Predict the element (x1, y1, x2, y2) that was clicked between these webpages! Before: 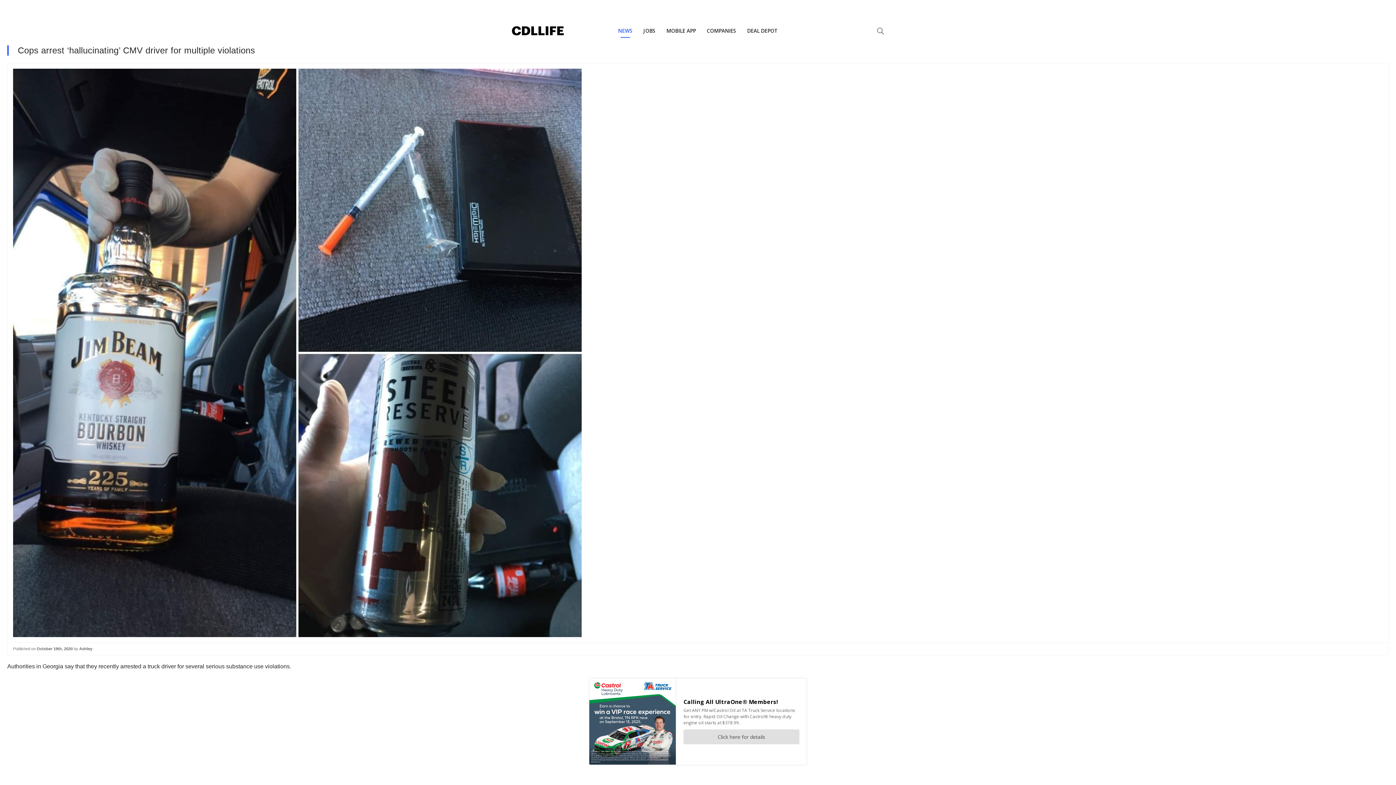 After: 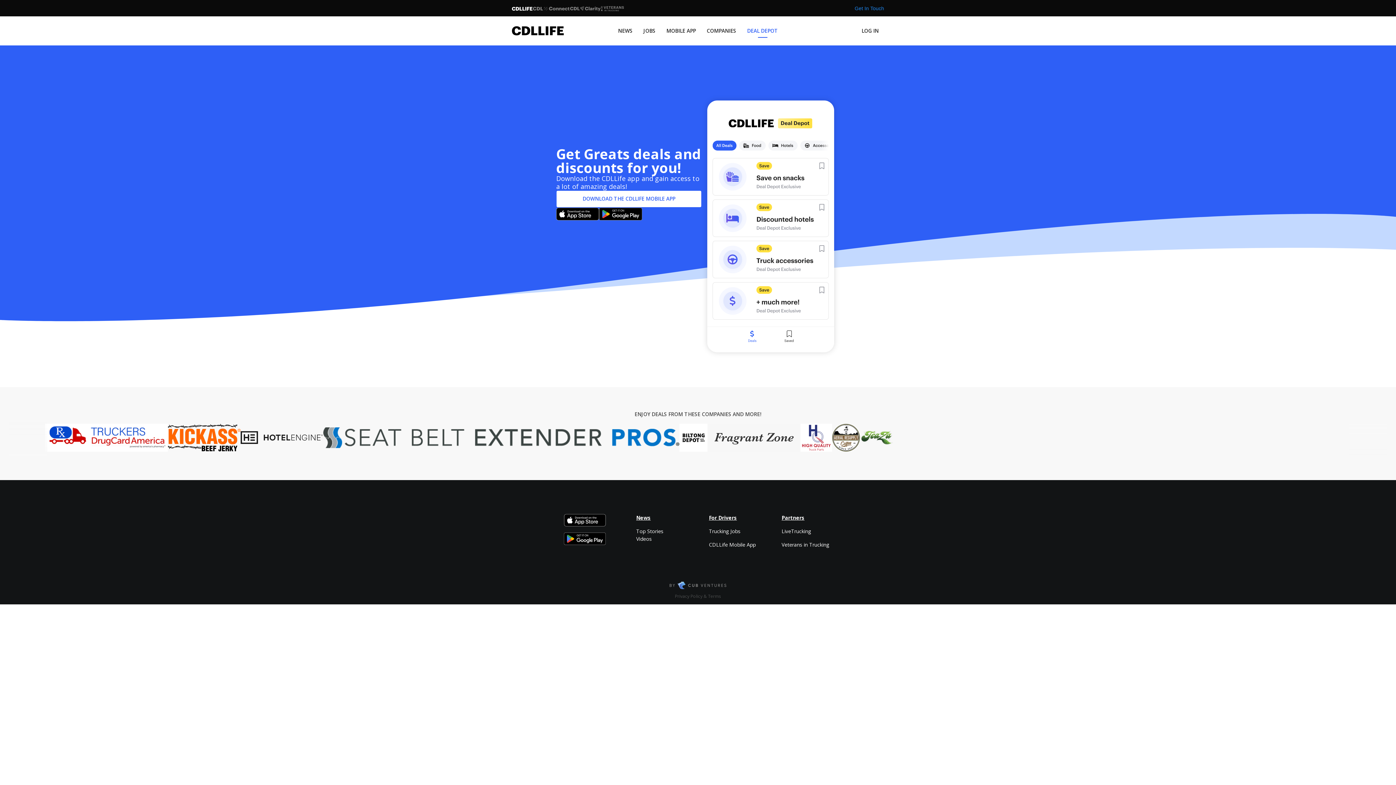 Action: bbox: (741, 16, 783, 45) label: DEAL DEPOT